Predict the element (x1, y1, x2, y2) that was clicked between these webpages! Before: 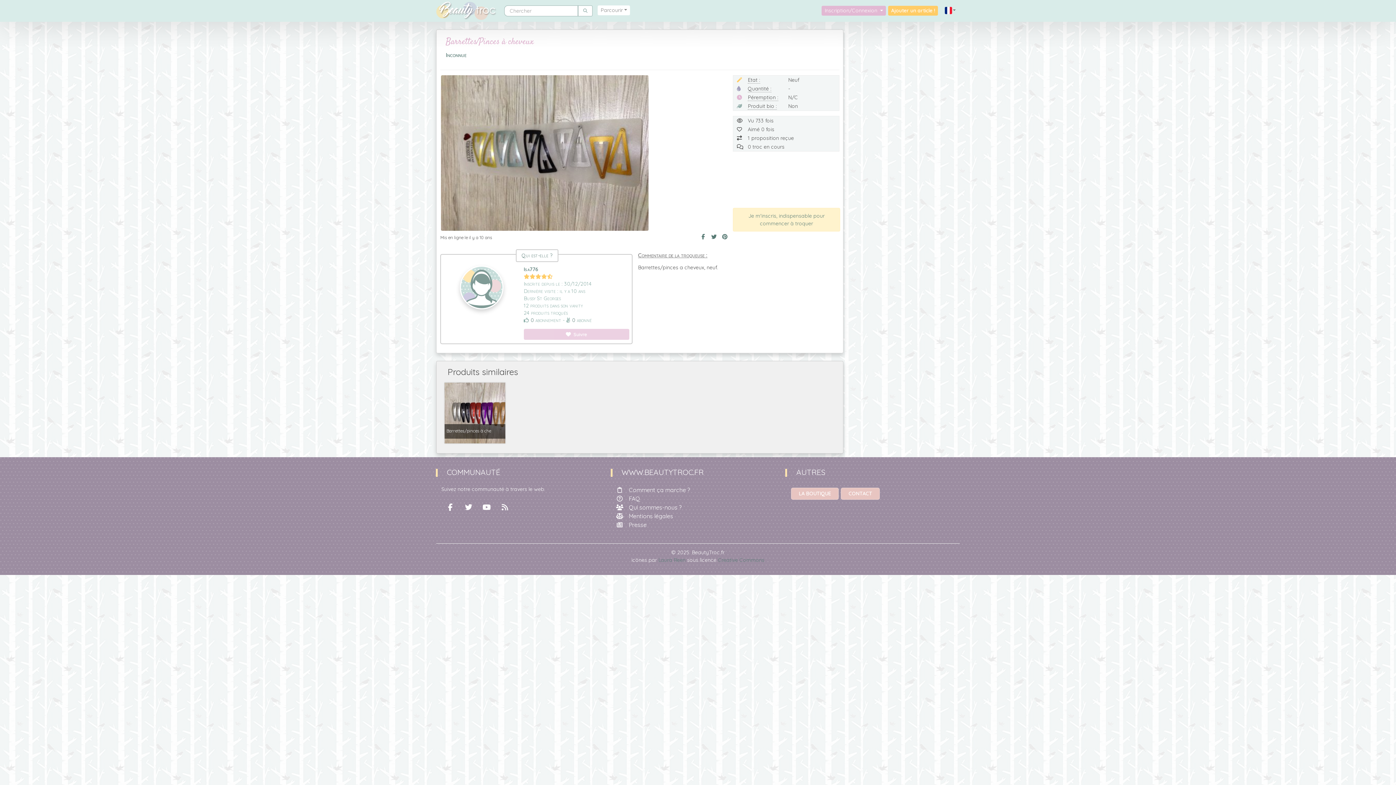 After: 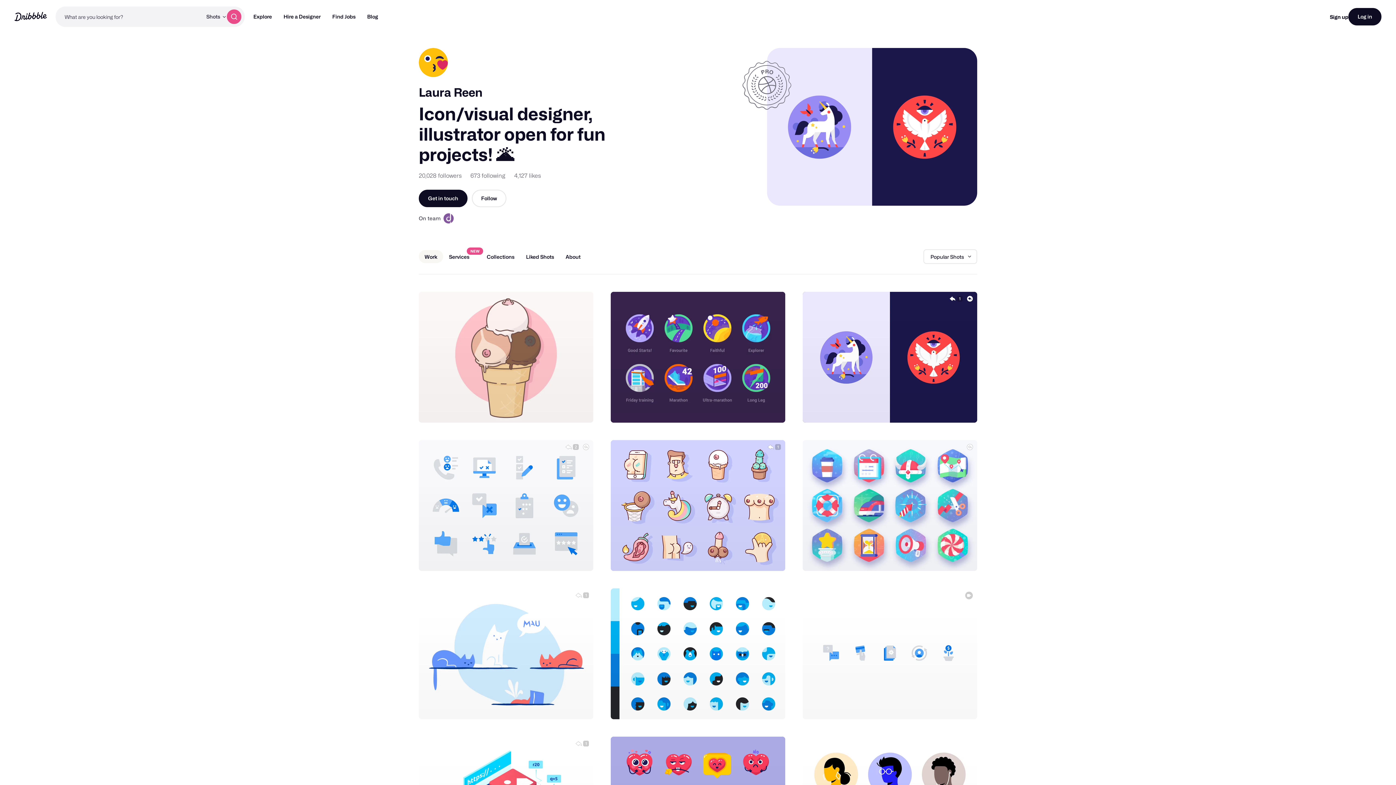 Action: label: Laura Reen bbox: (658, 557, 685, 563)